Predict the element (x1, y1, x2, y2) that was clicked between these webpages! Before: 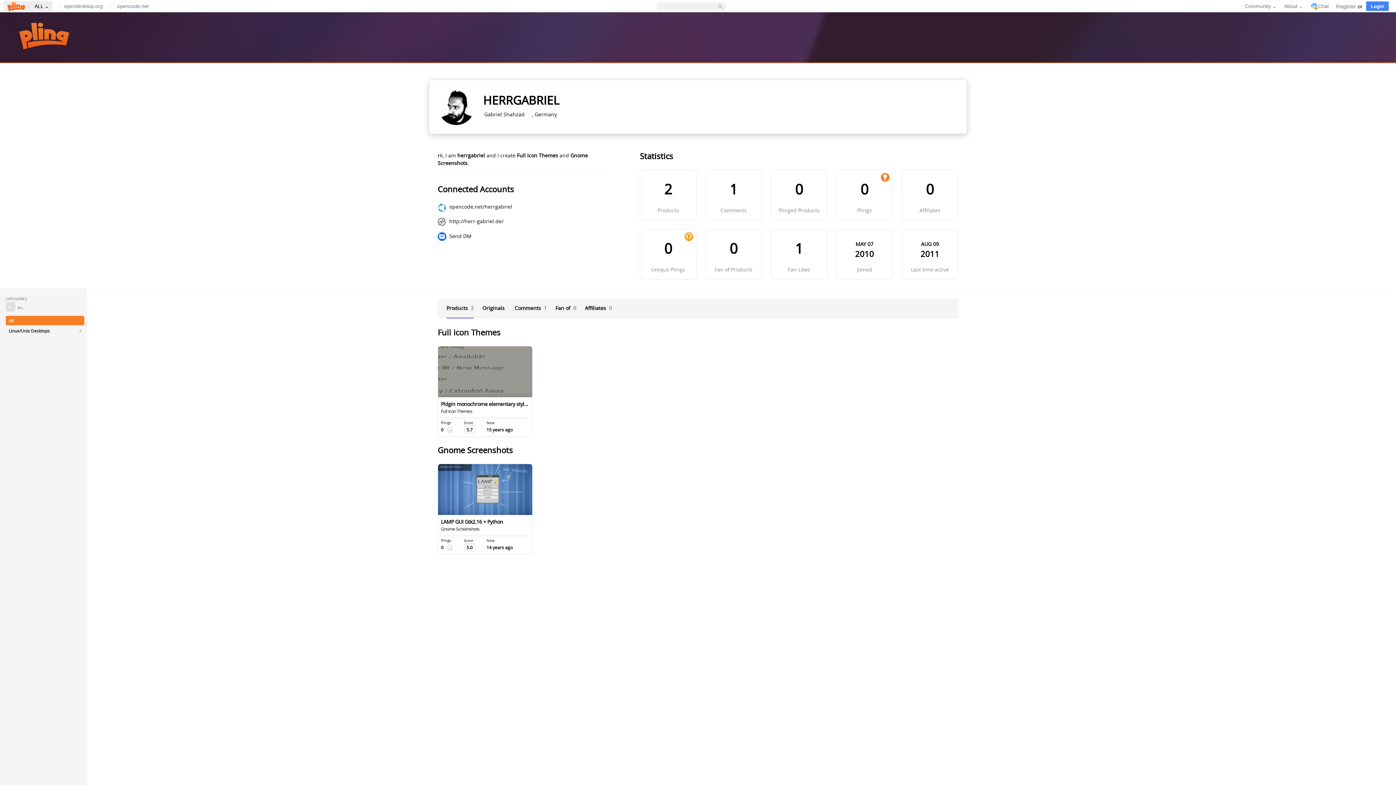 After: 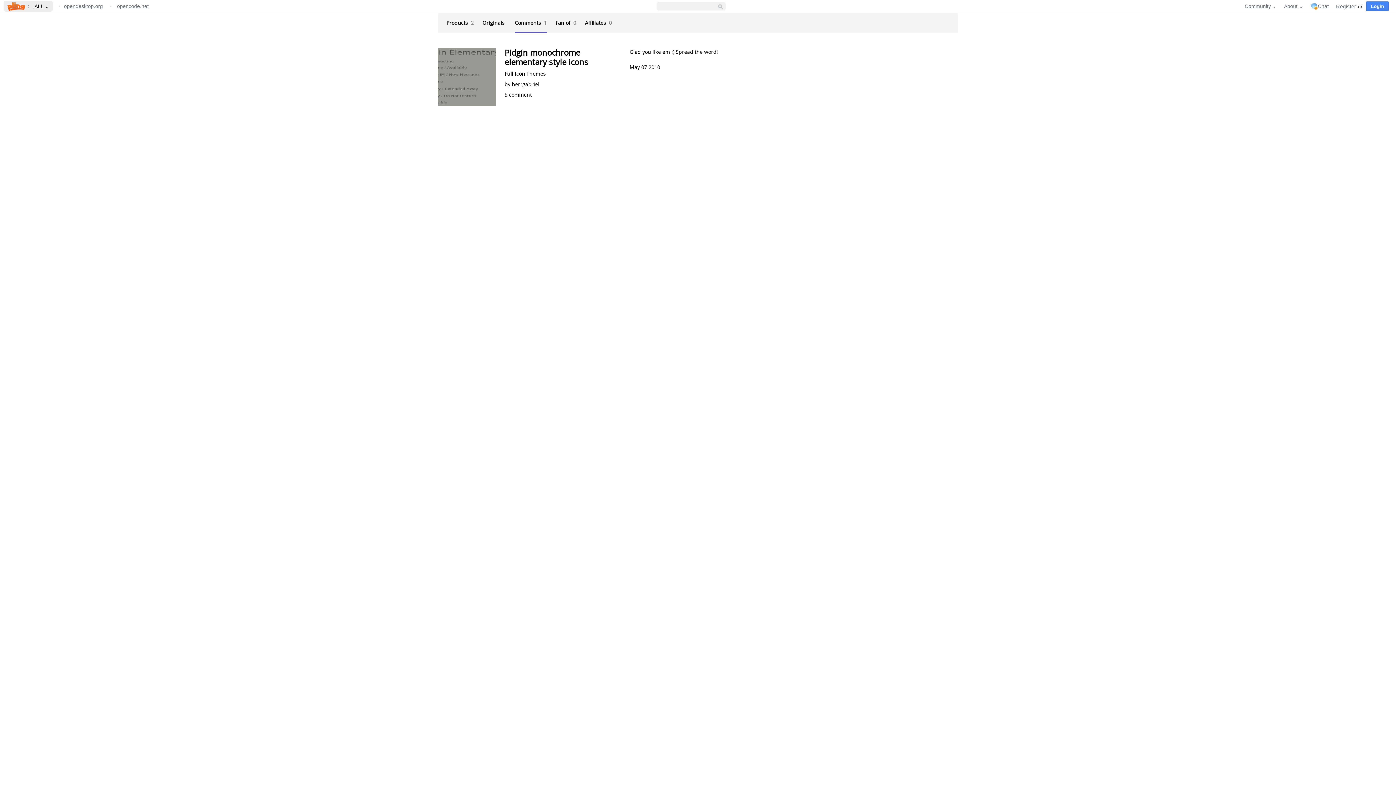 Action: bbox: (514, 298, 546, 318) label: Comments 1